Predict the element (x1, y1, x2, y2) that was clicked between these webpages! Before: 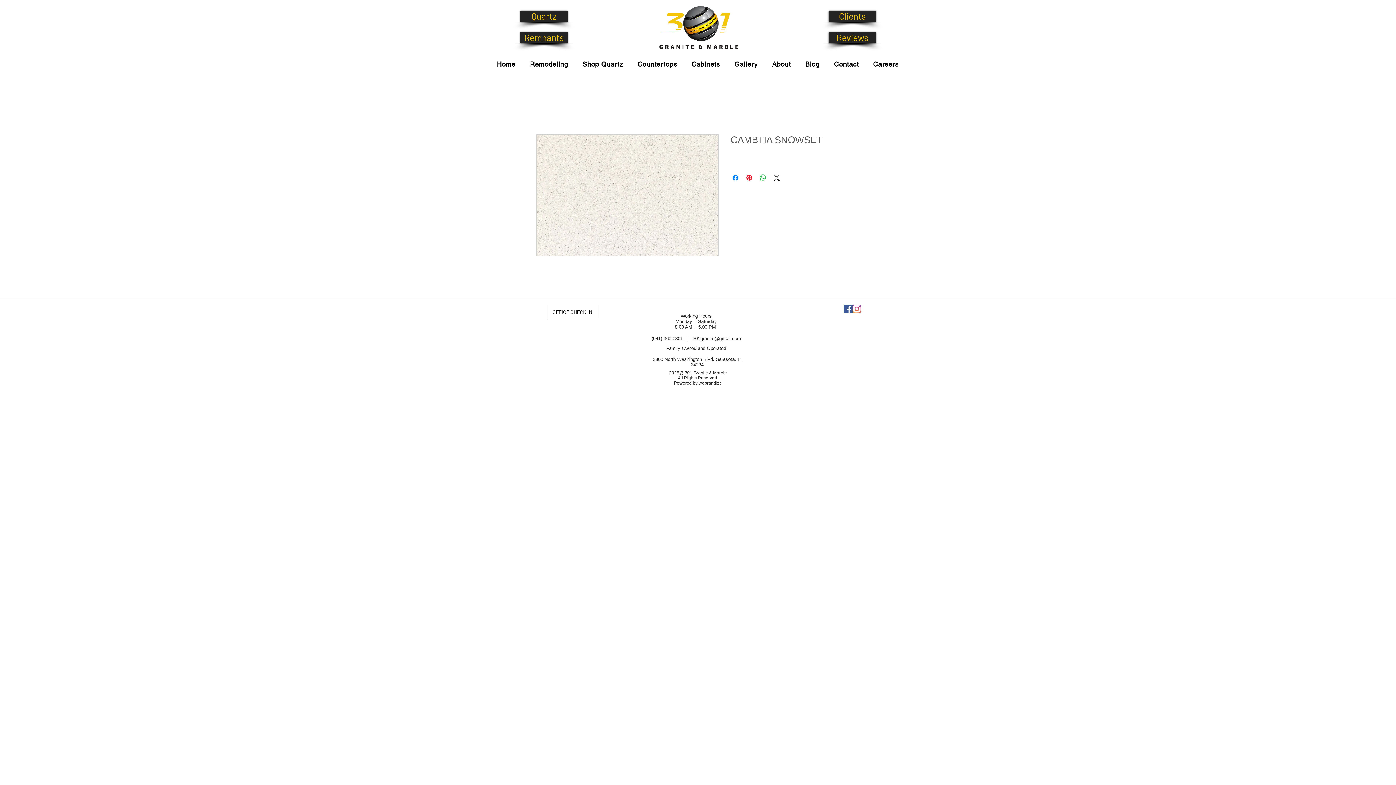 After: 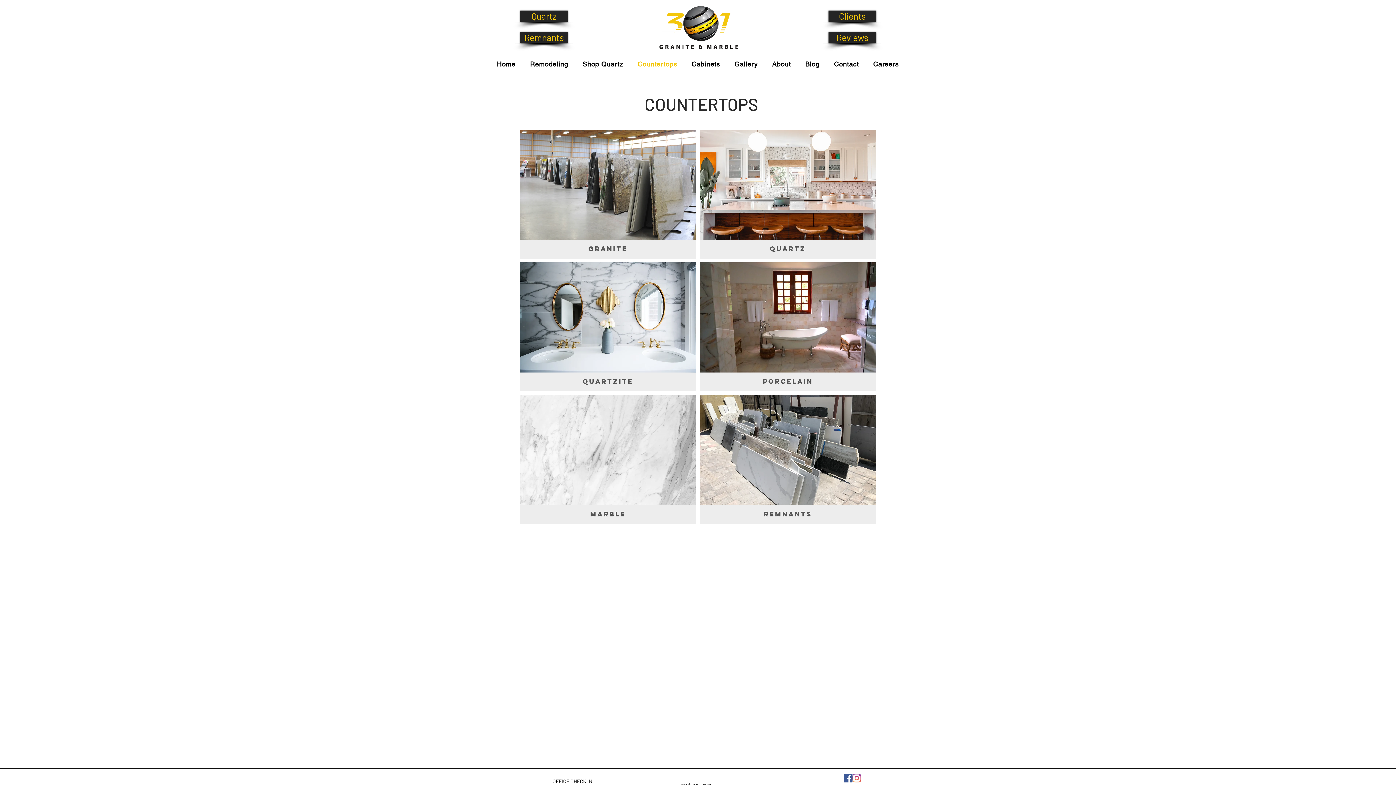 Action: label: Countertops bbox: (632, 56, 683, 71)